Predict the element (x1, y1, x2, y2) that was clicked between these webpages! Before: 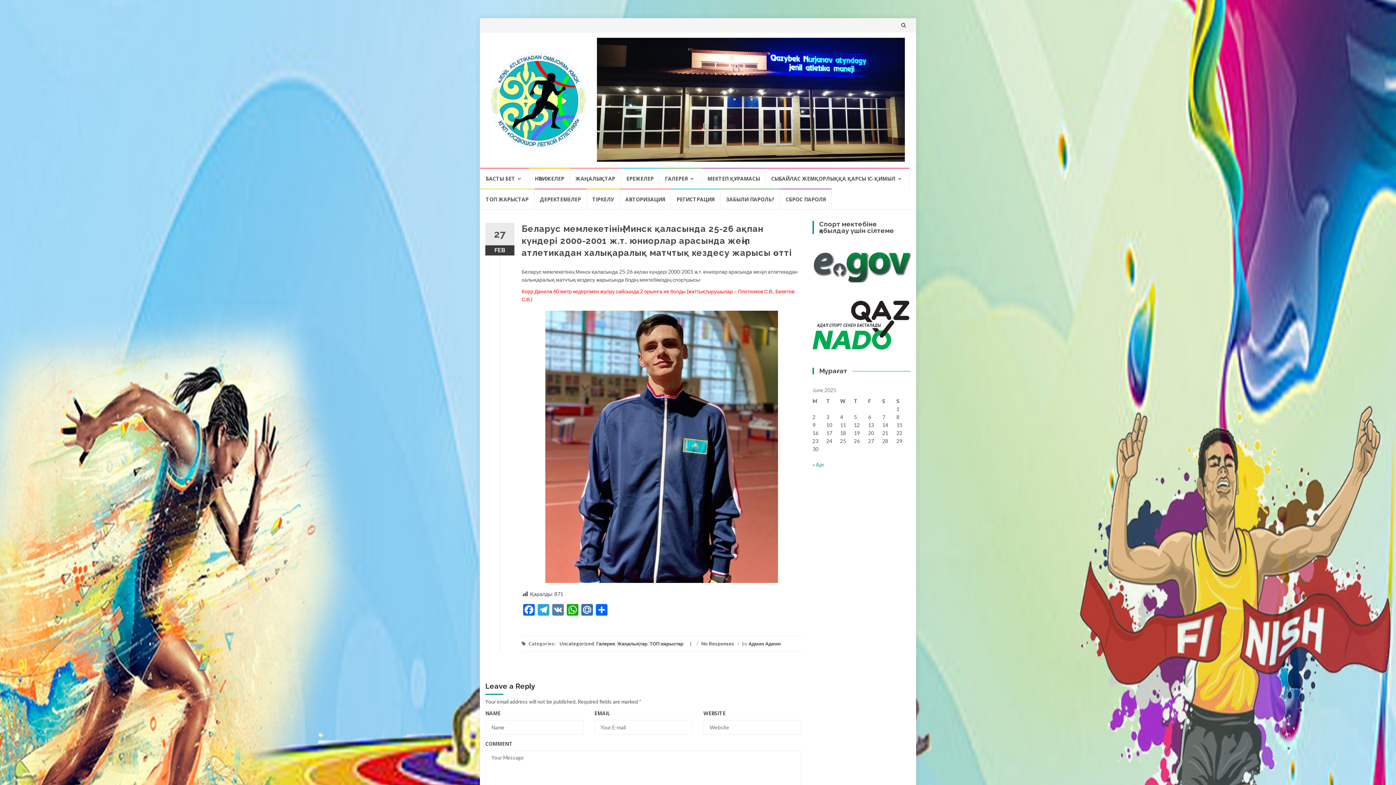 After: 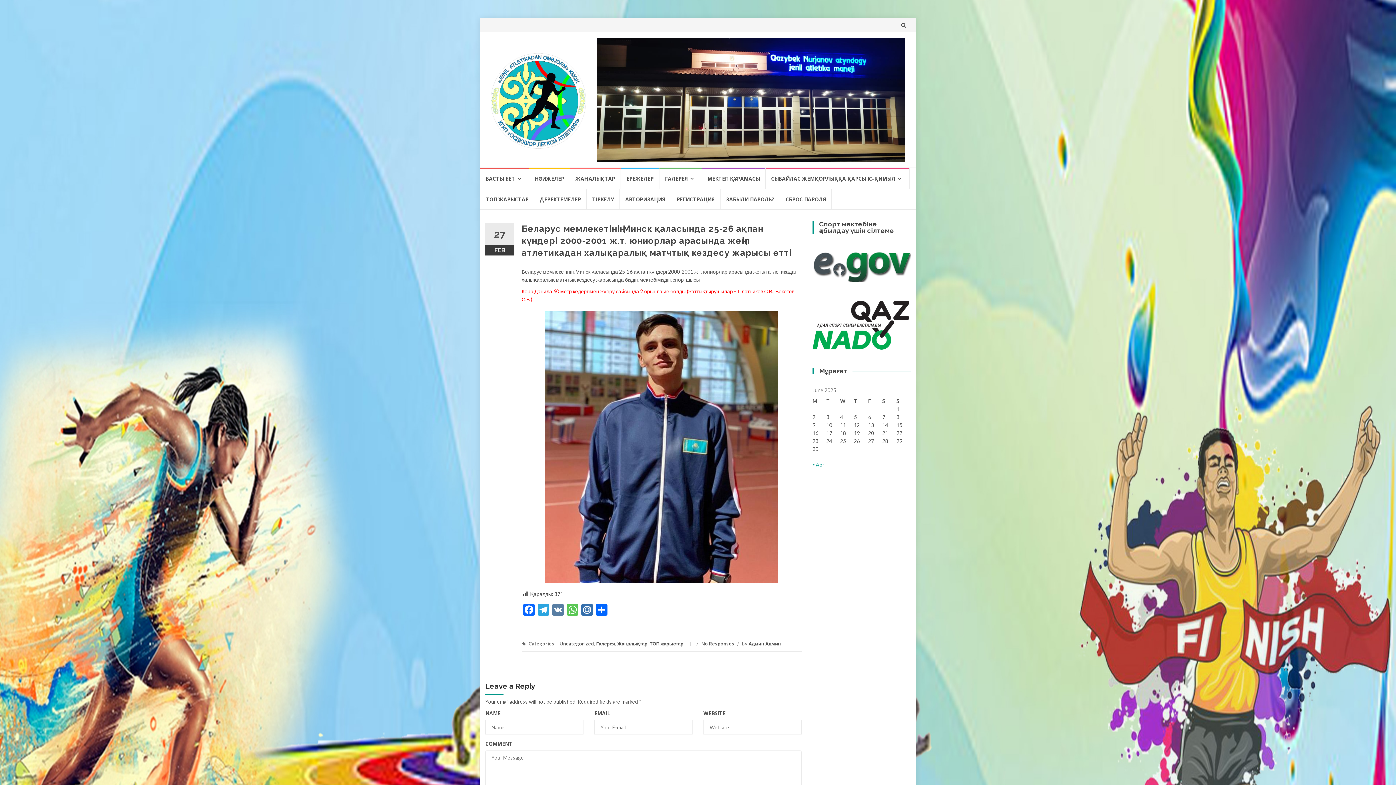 Action: label: WhatsApp bbox: (565, 604, 580, 617)